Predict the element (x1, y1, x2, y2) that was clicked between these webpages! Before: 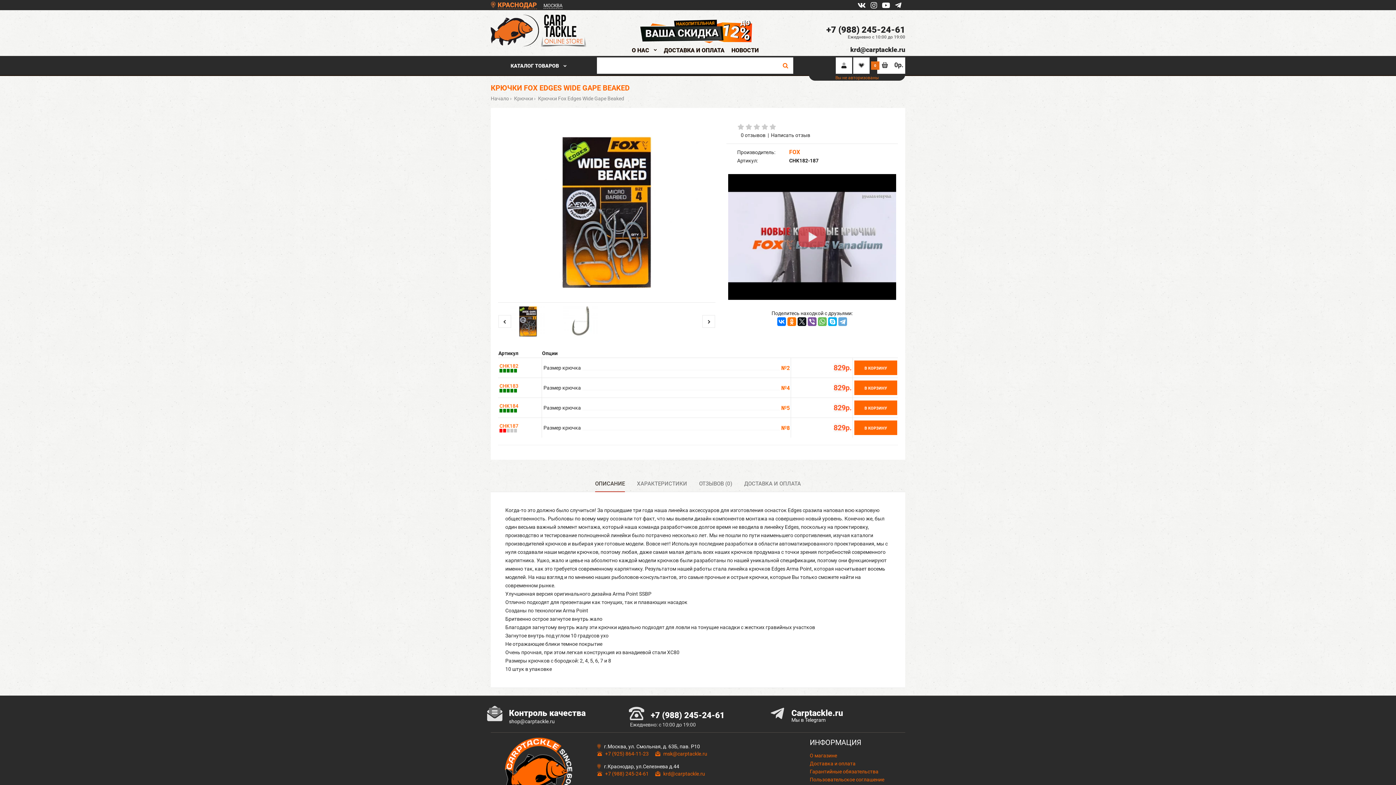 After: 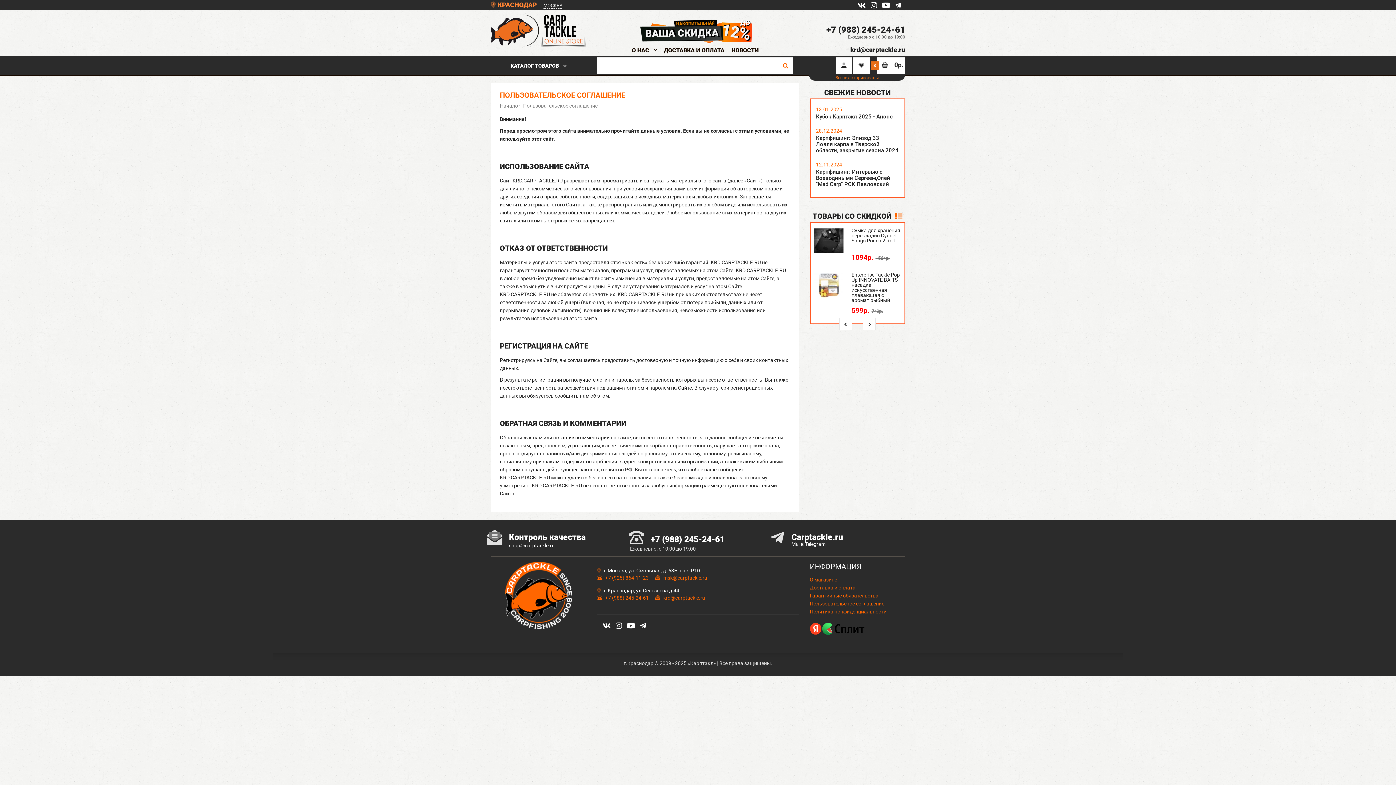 Action: label: Пользовательское соглашение bbox: (810, 777, 884, 782)